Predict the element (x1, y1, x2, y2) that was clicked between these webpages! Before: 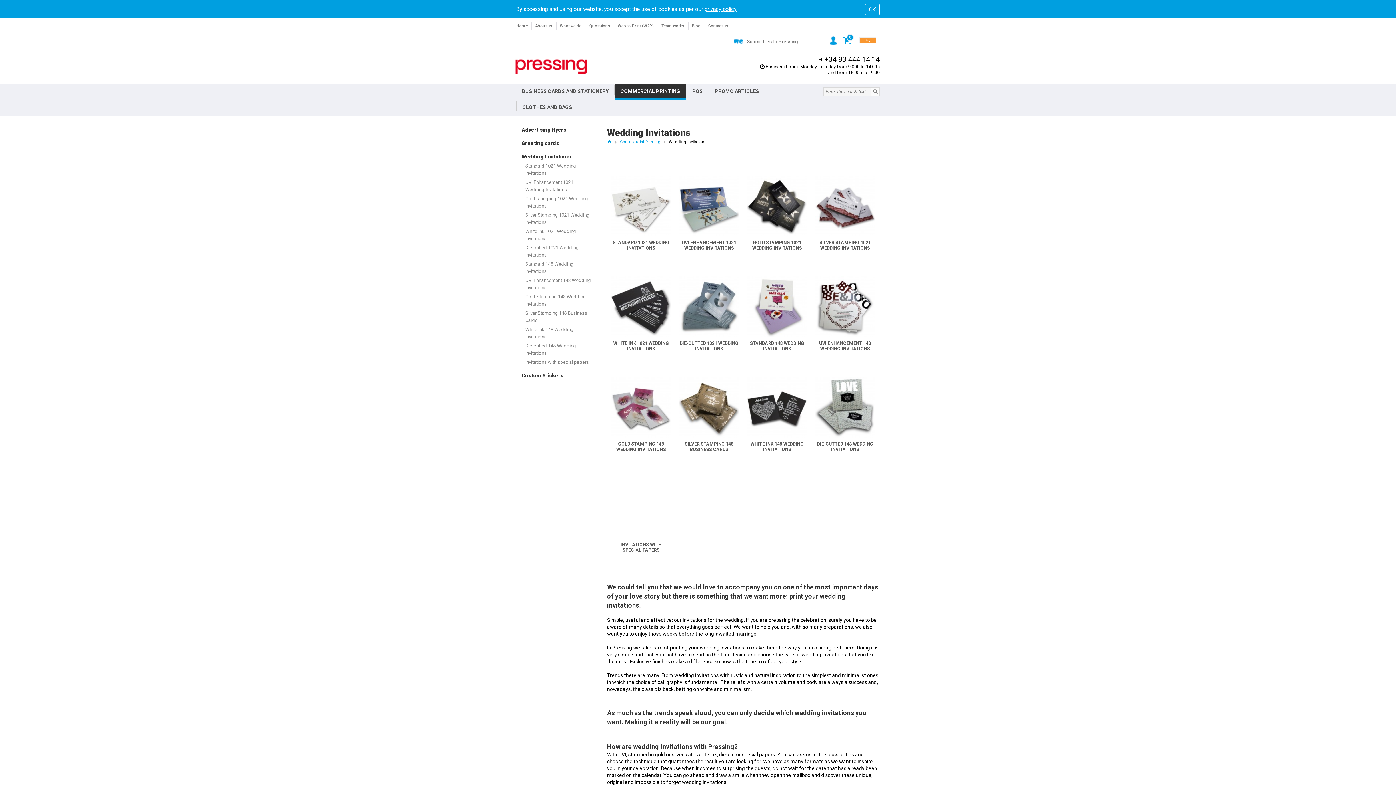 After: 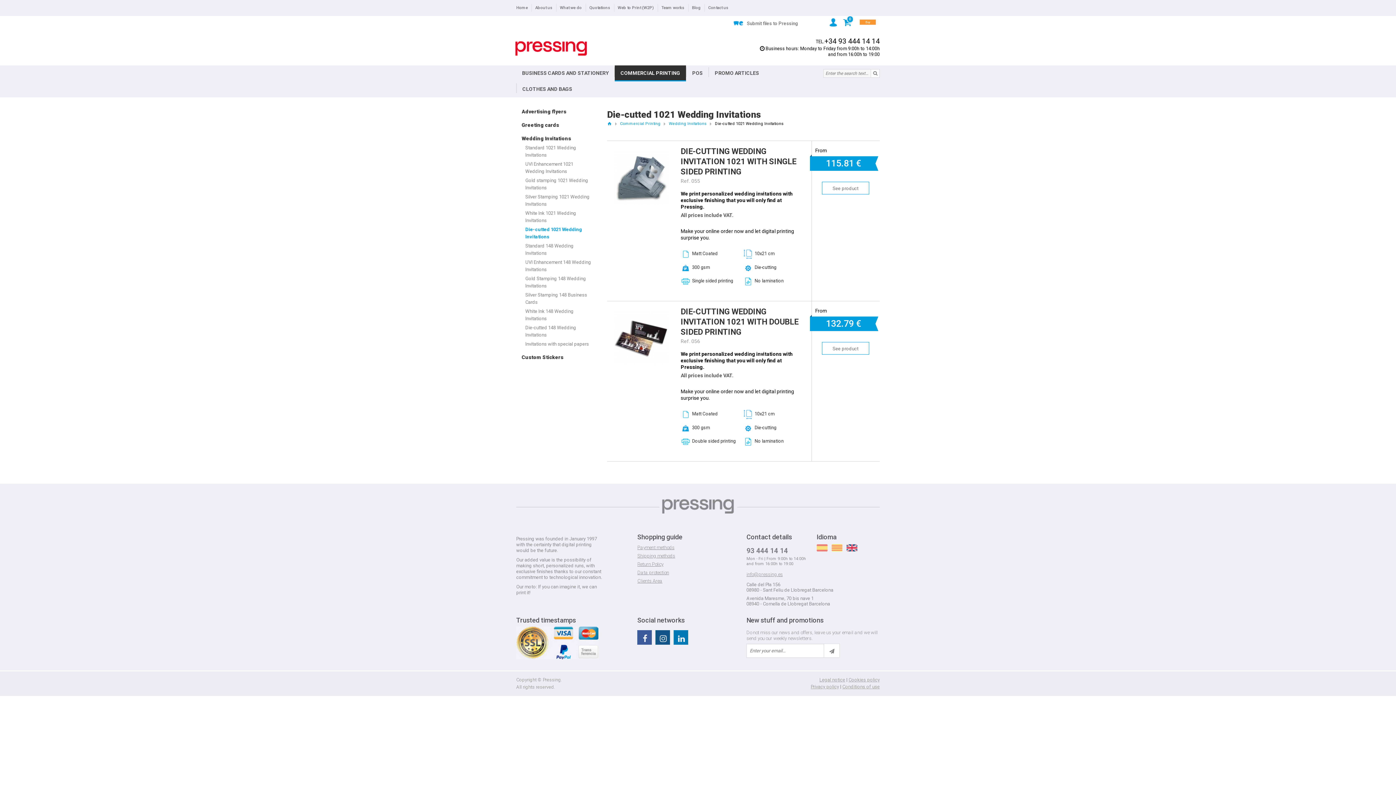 Action: label: Die-cutted 1021 Wedding Invitations bbox: (521, 244, 591, 260)